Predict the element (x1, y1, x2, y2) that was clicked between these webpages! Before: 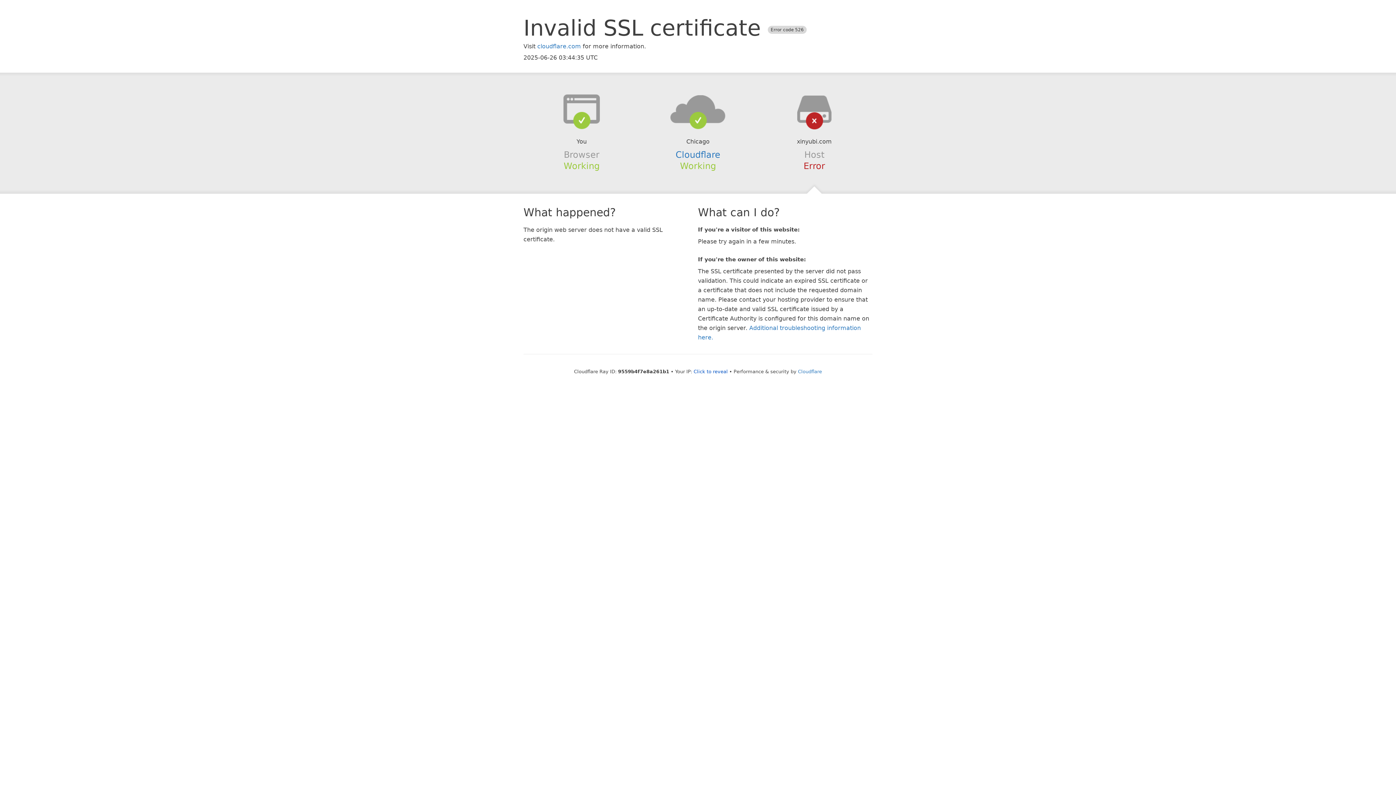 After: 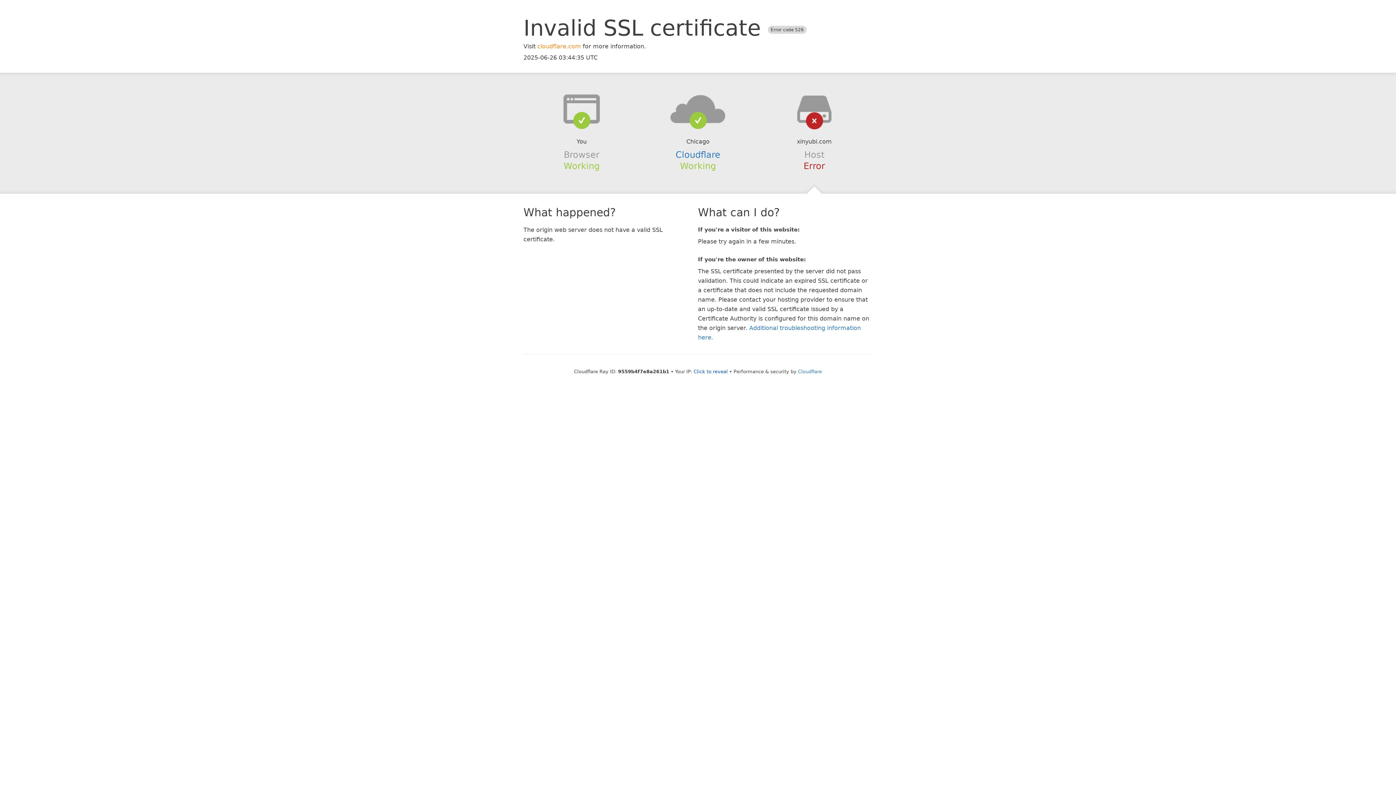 Action: label: cloudflare.com bbox: (537, 42, 581, 49)